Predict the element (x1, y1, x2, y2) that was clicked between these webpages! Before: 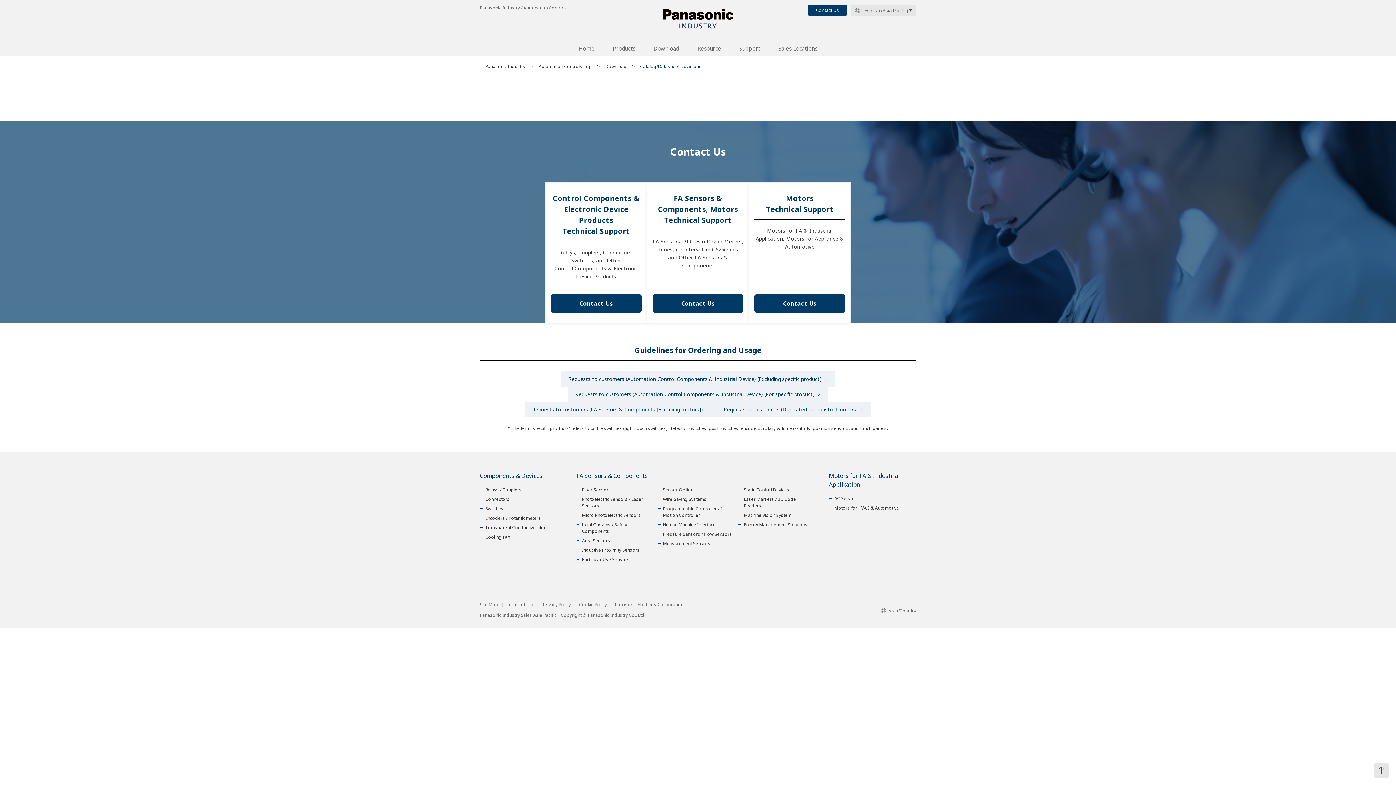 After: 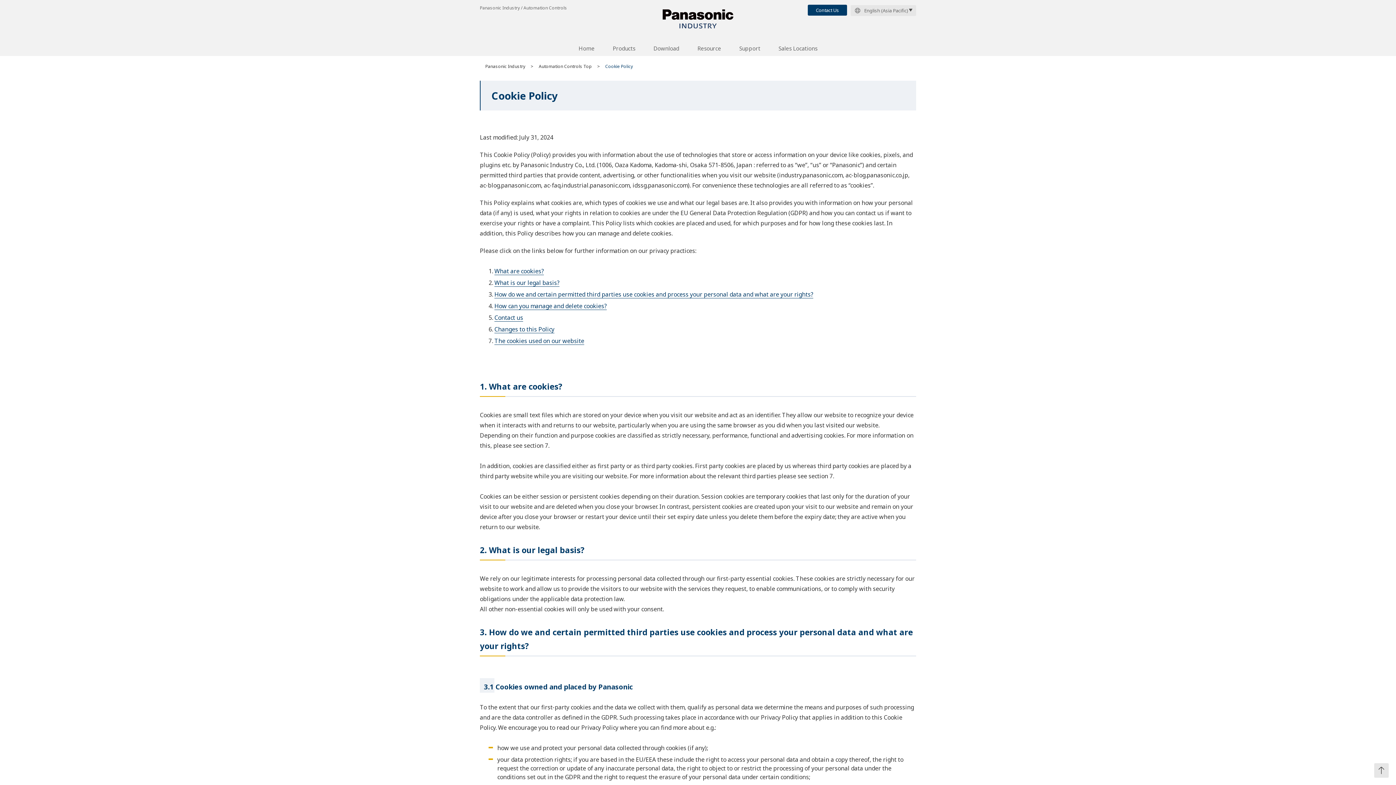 Action: label: Cookie Policy bbox: (579, 602, 606, 607)